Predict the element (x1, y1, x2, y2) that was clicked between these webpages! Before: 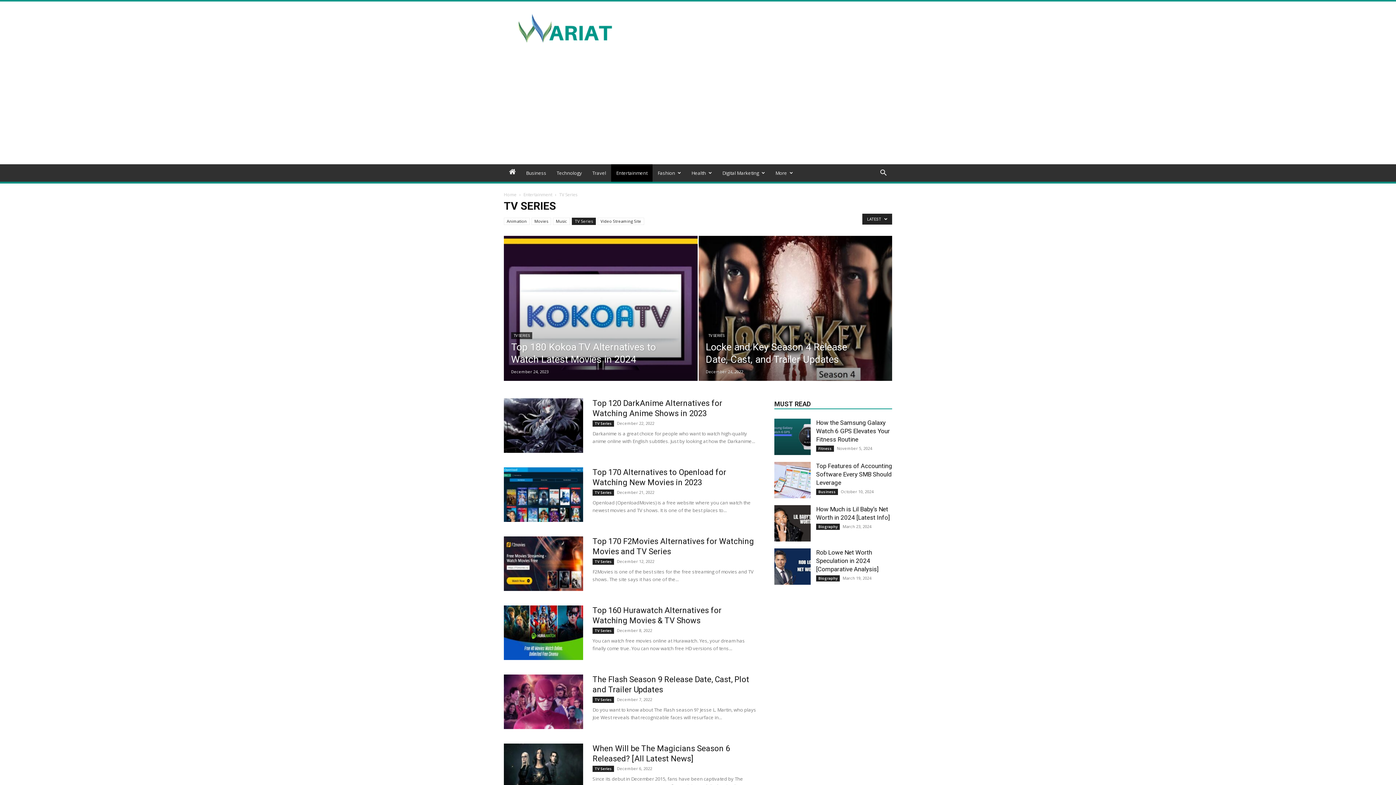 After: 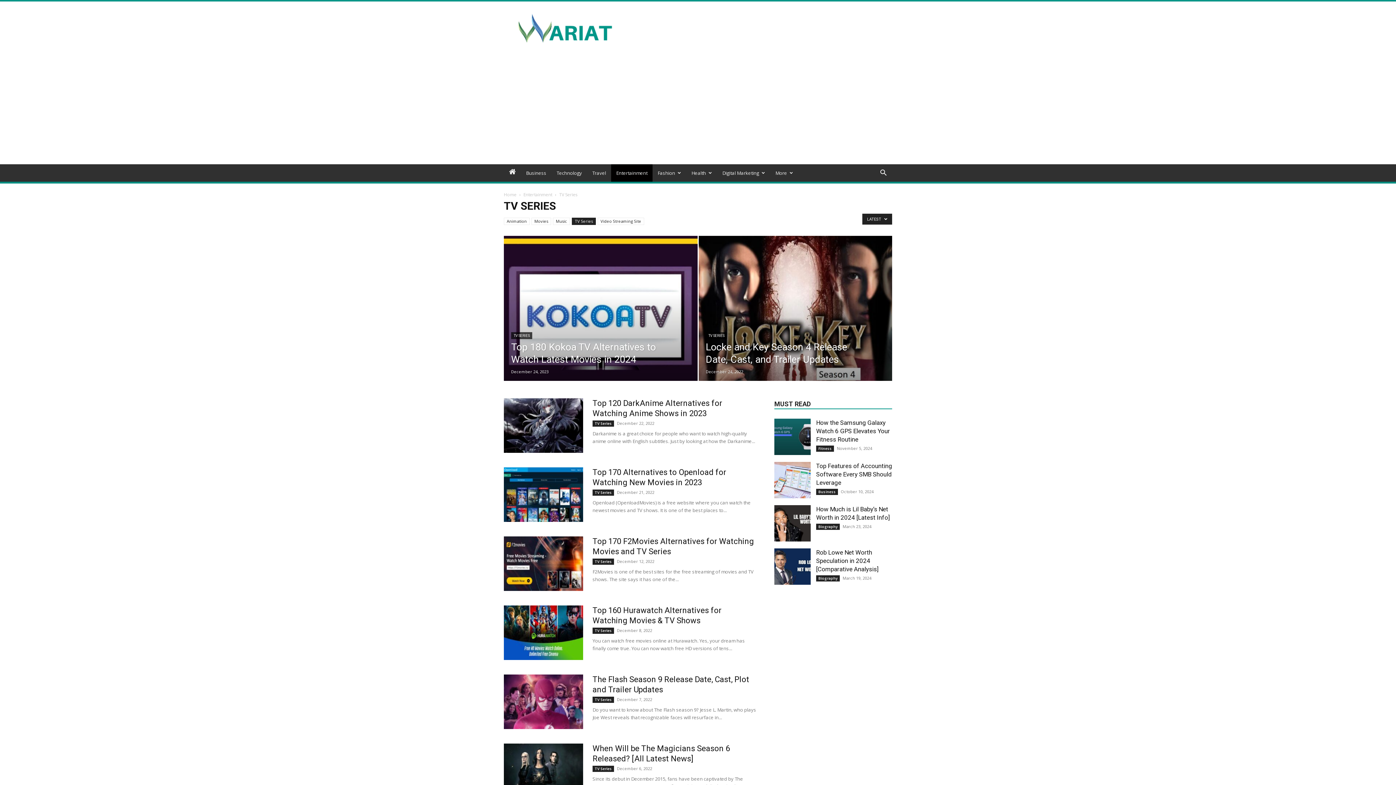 Action: label: TV Series bbox: (592, 420, 614, 426)